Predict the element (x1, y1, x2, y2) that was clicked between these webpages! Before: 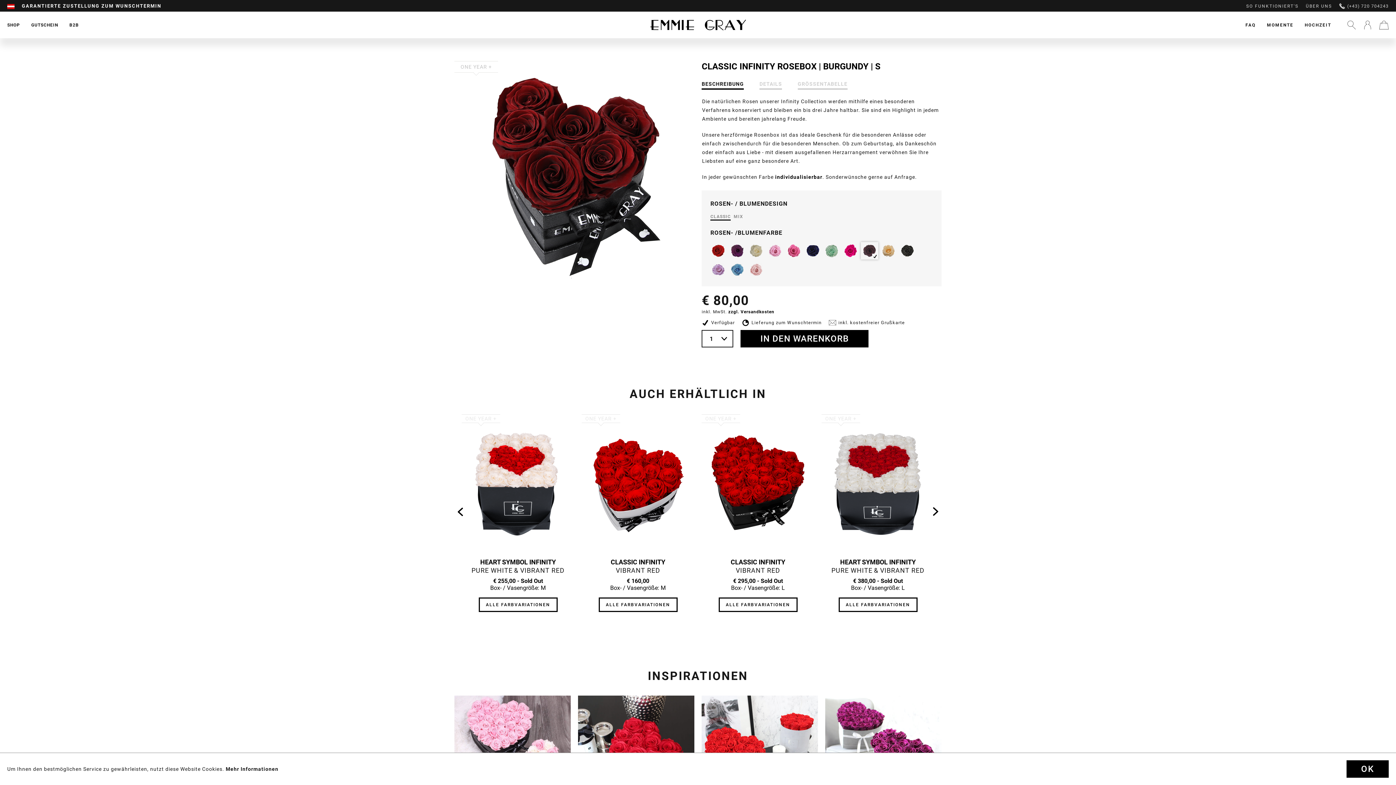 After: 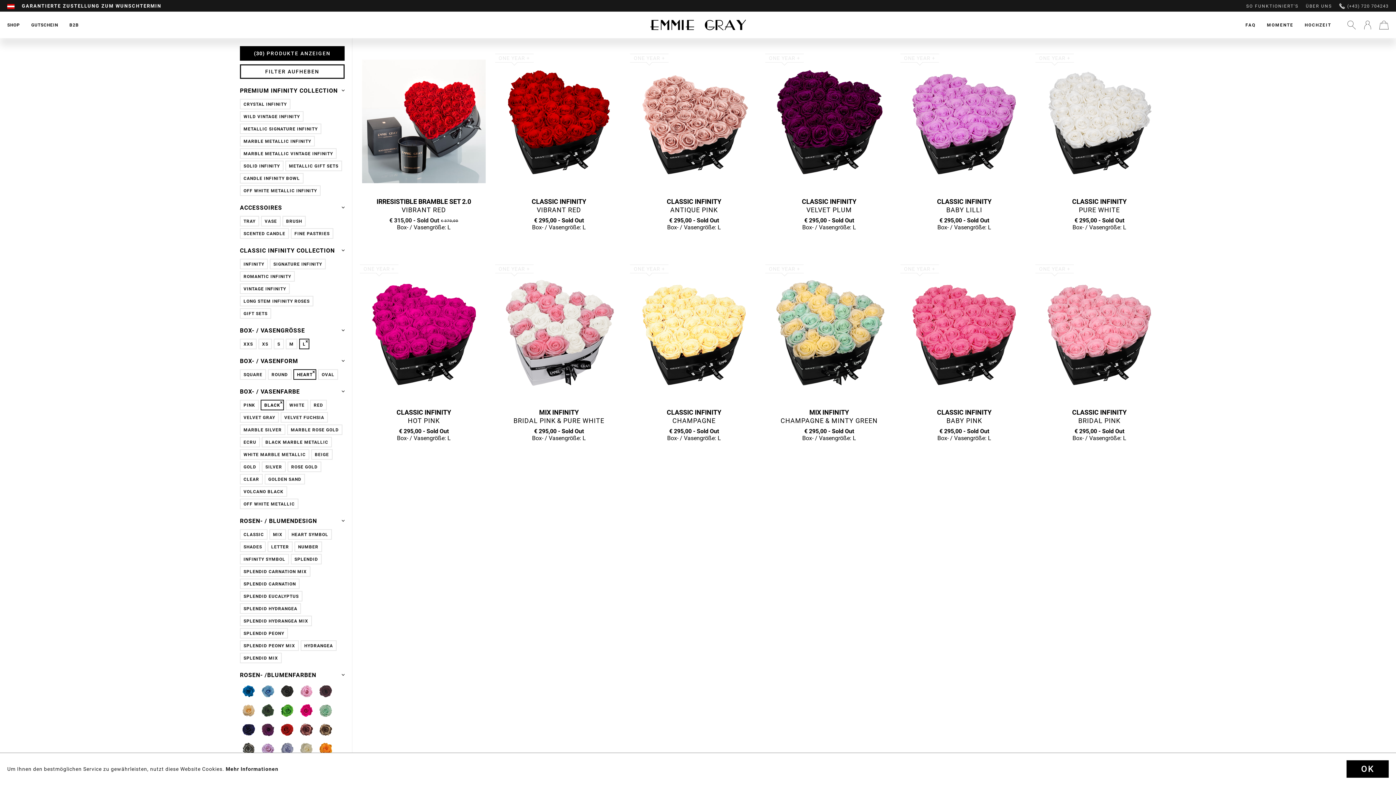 Action: label: ALLE FARBVARIATIONEN bbox: (718, 597, 797, 612)